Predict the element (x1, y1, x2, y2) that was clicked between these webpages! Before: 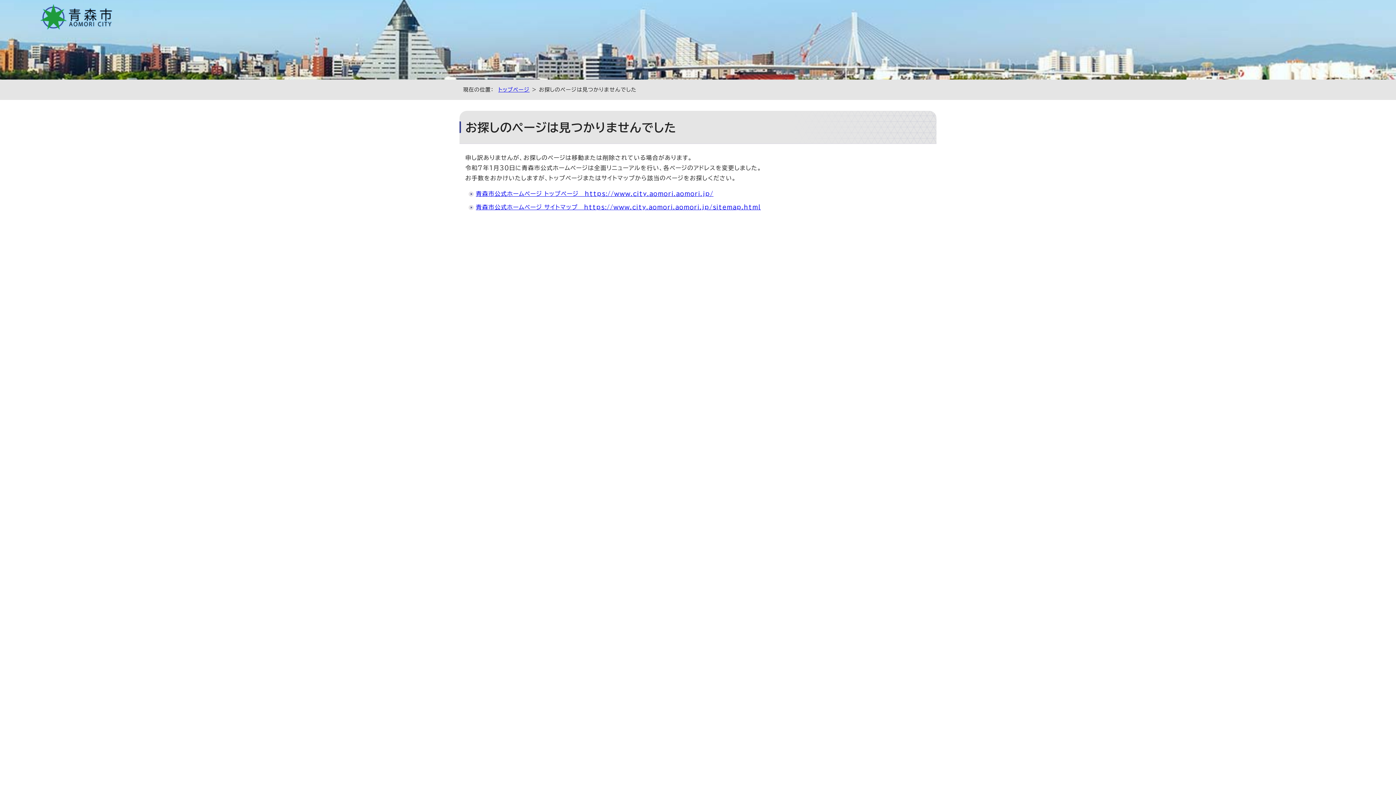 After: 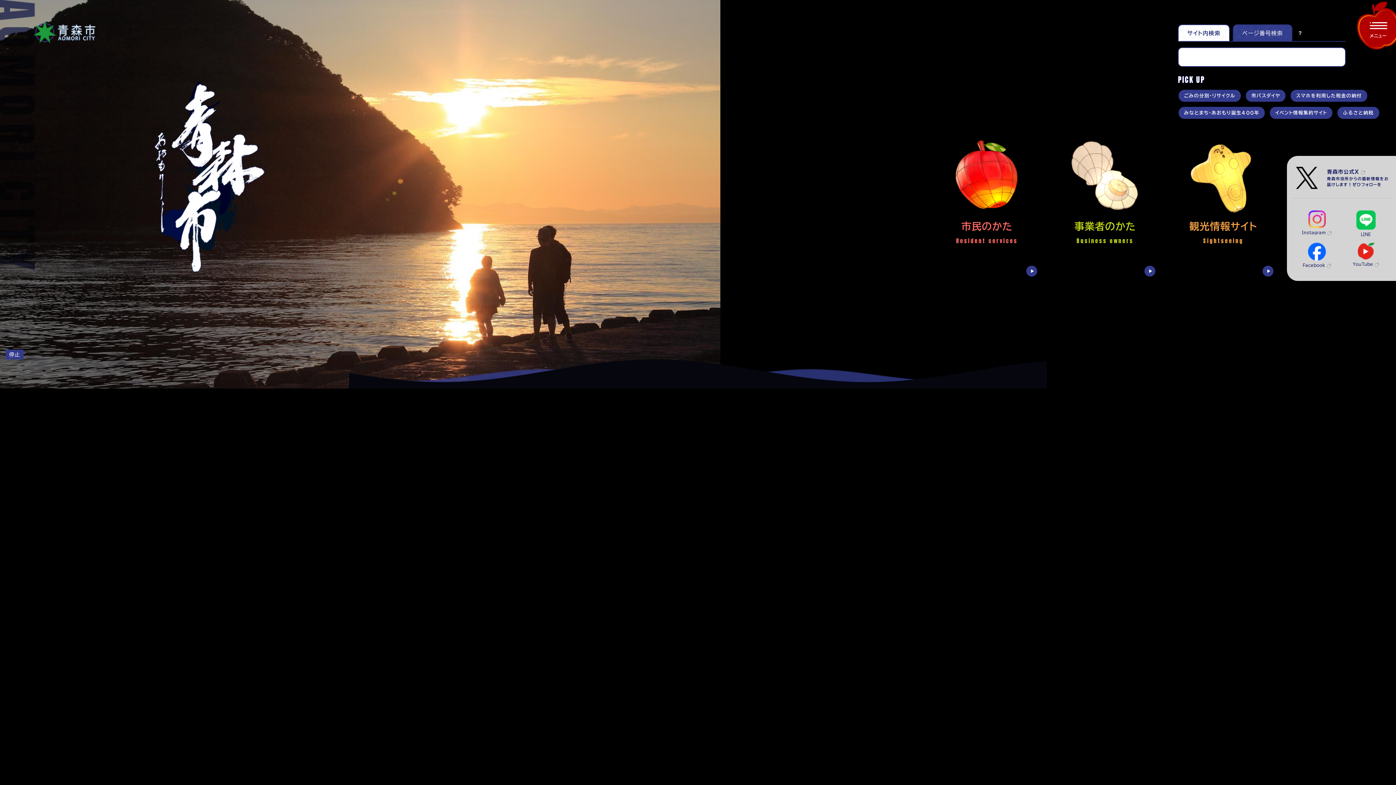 Action: label: 青森市公式ホームページ トップページ　https://www.city.aomori.aomori.jp/ bbox: (476, 190, 713, 196)